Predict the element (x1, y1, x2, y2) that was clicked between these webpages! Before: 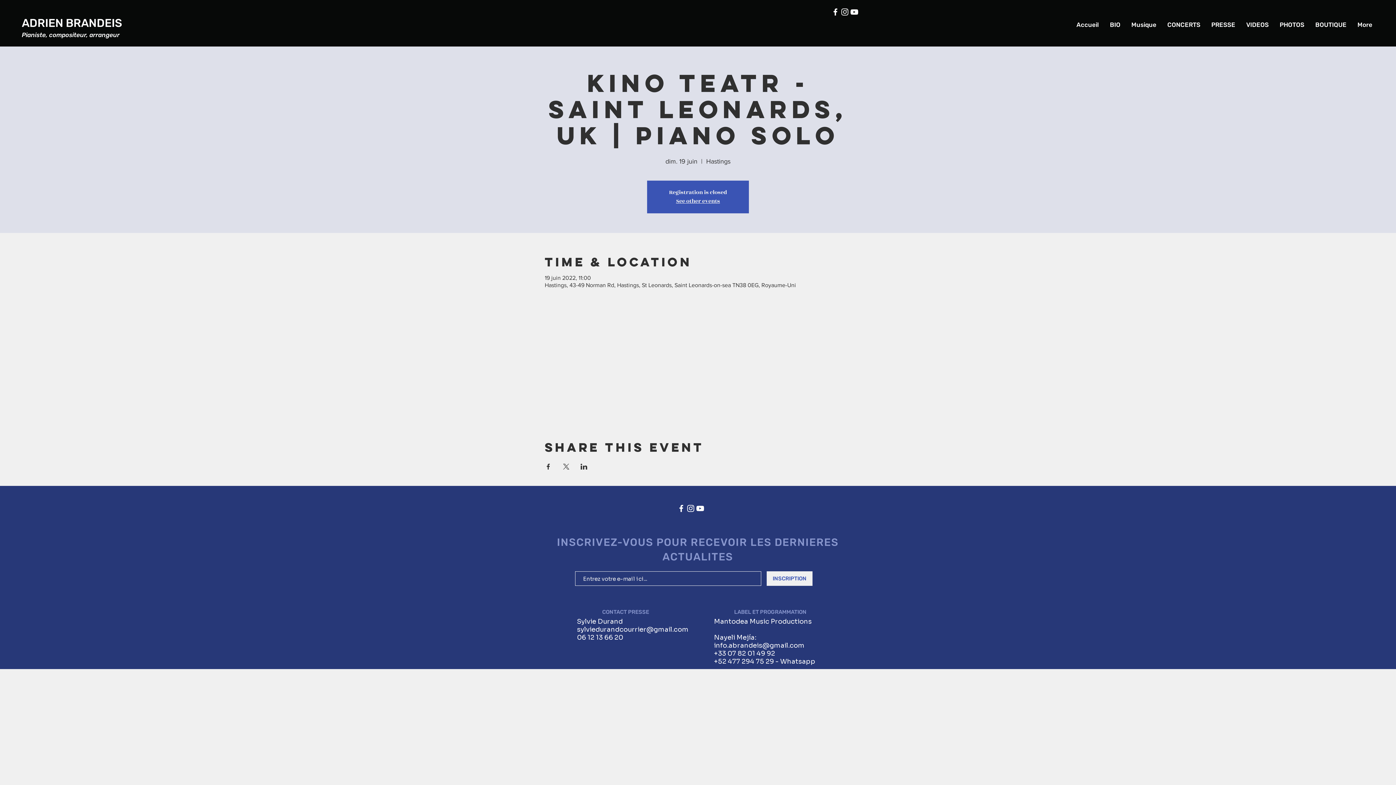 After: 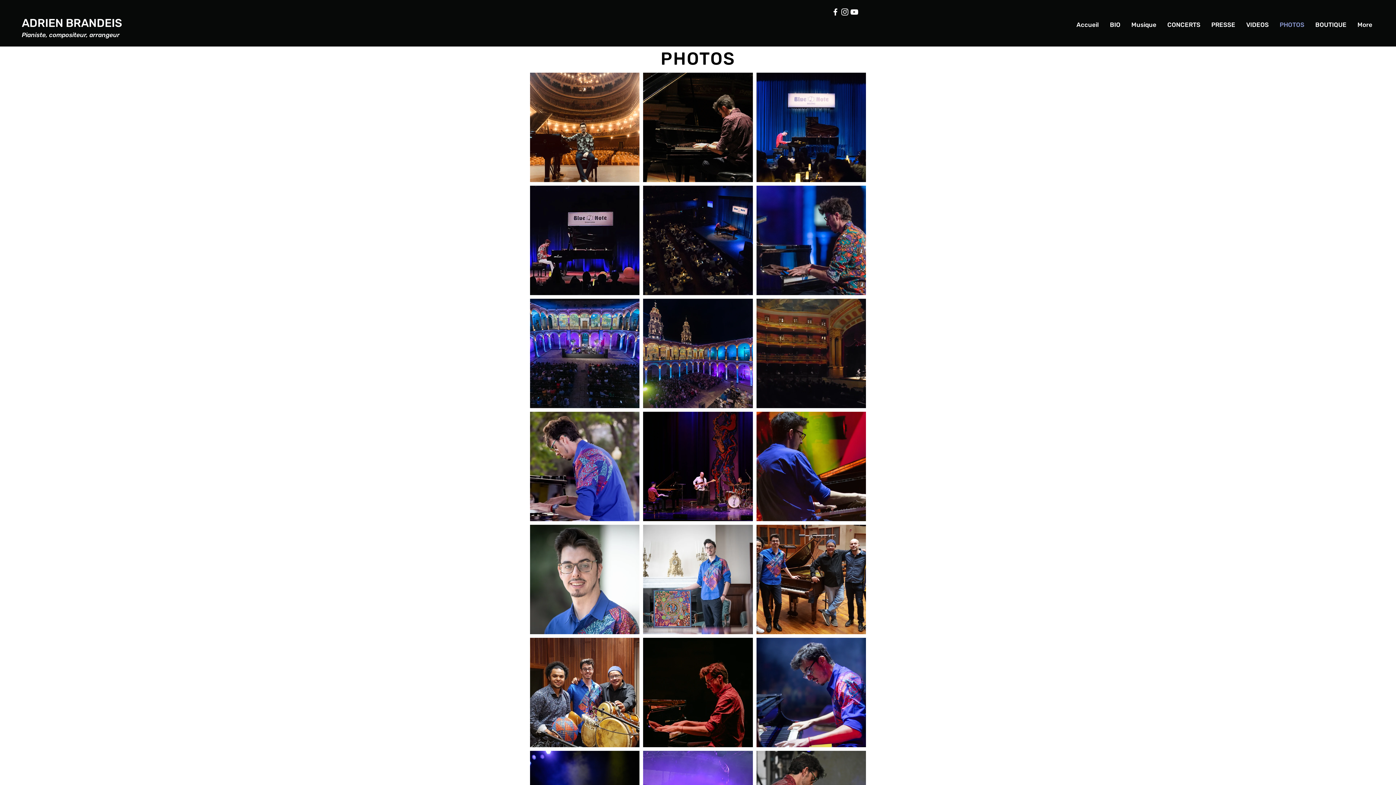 Action: label: PHOTOS bbox: (1274, 20, 1310, 28)